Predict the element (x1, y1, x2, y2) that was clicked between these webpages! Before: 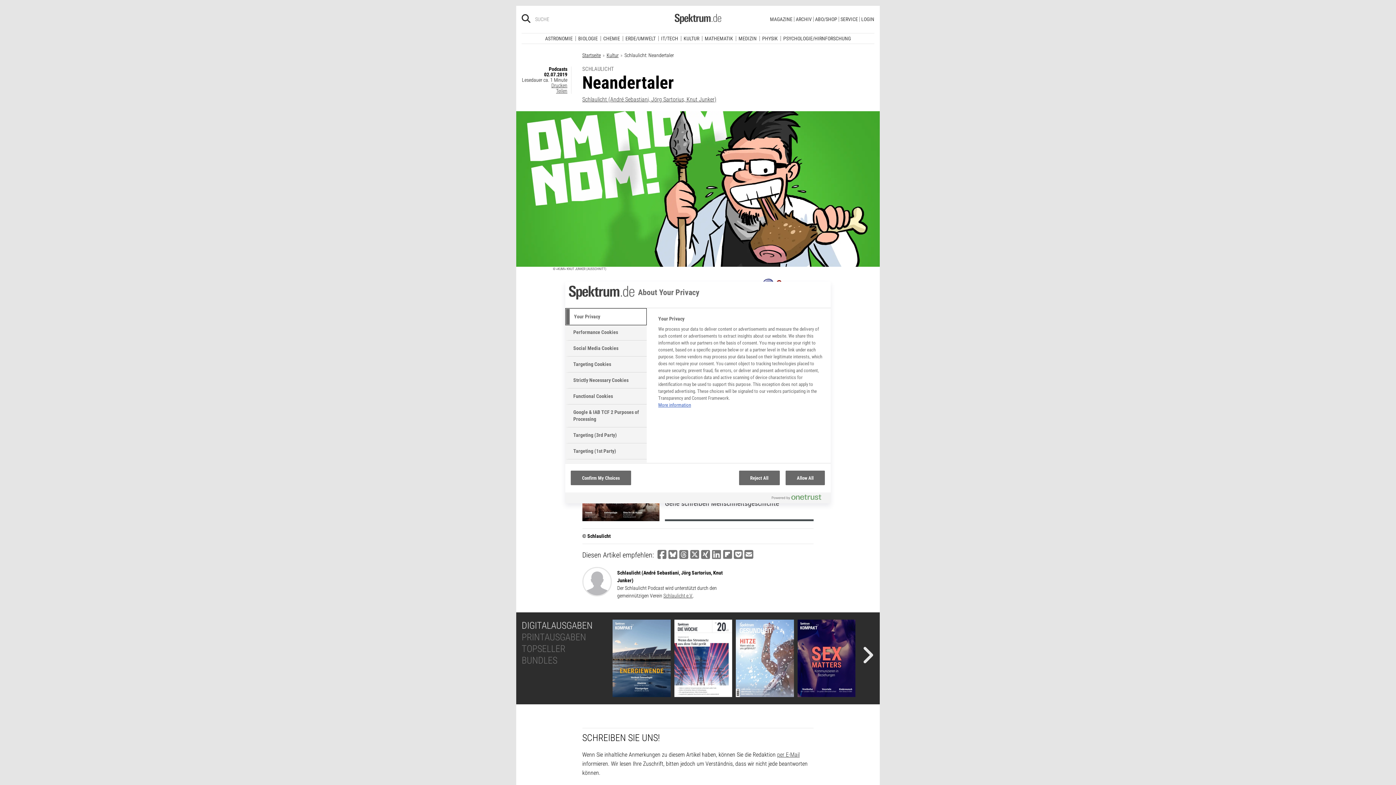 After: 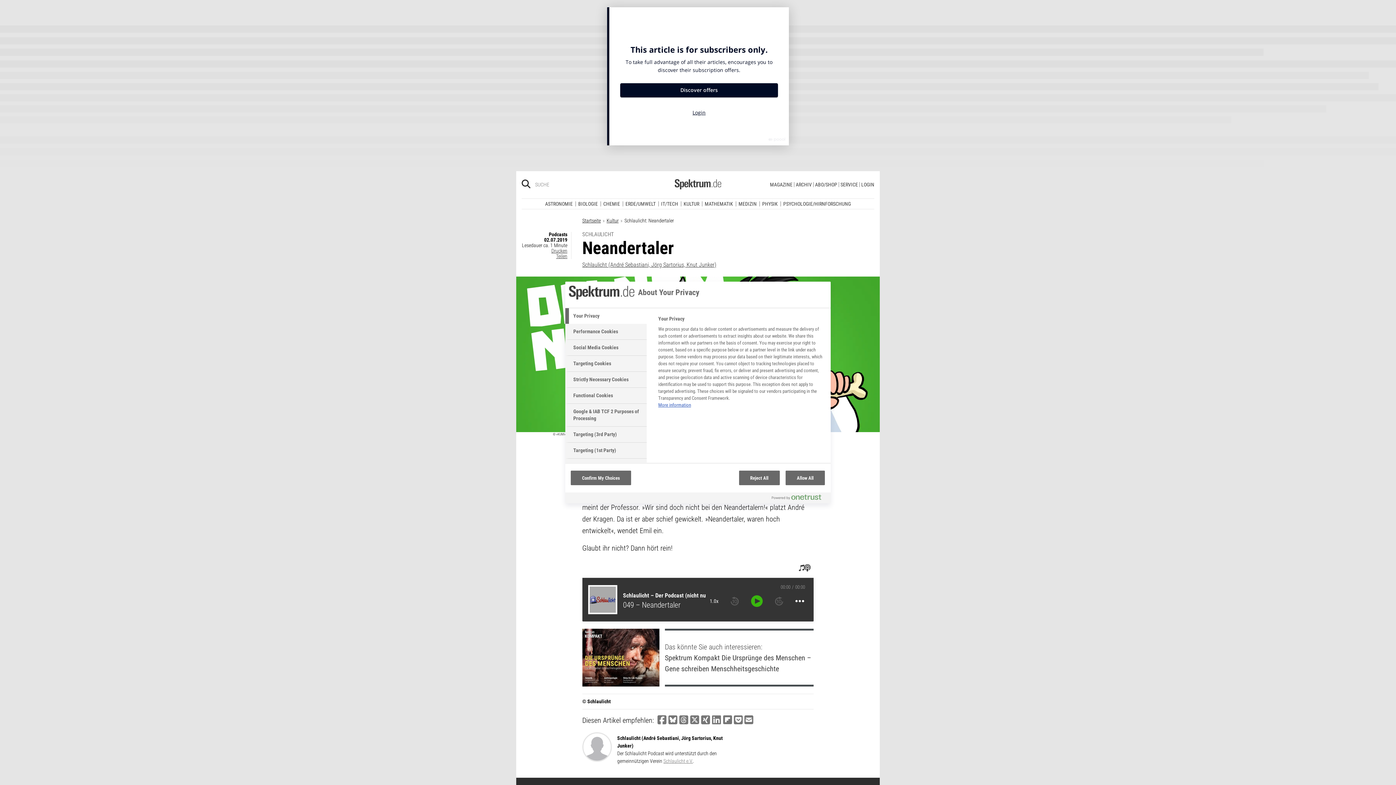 Action: bbox: (663, 587, 693, 593) label: Schlaulicht e.V.